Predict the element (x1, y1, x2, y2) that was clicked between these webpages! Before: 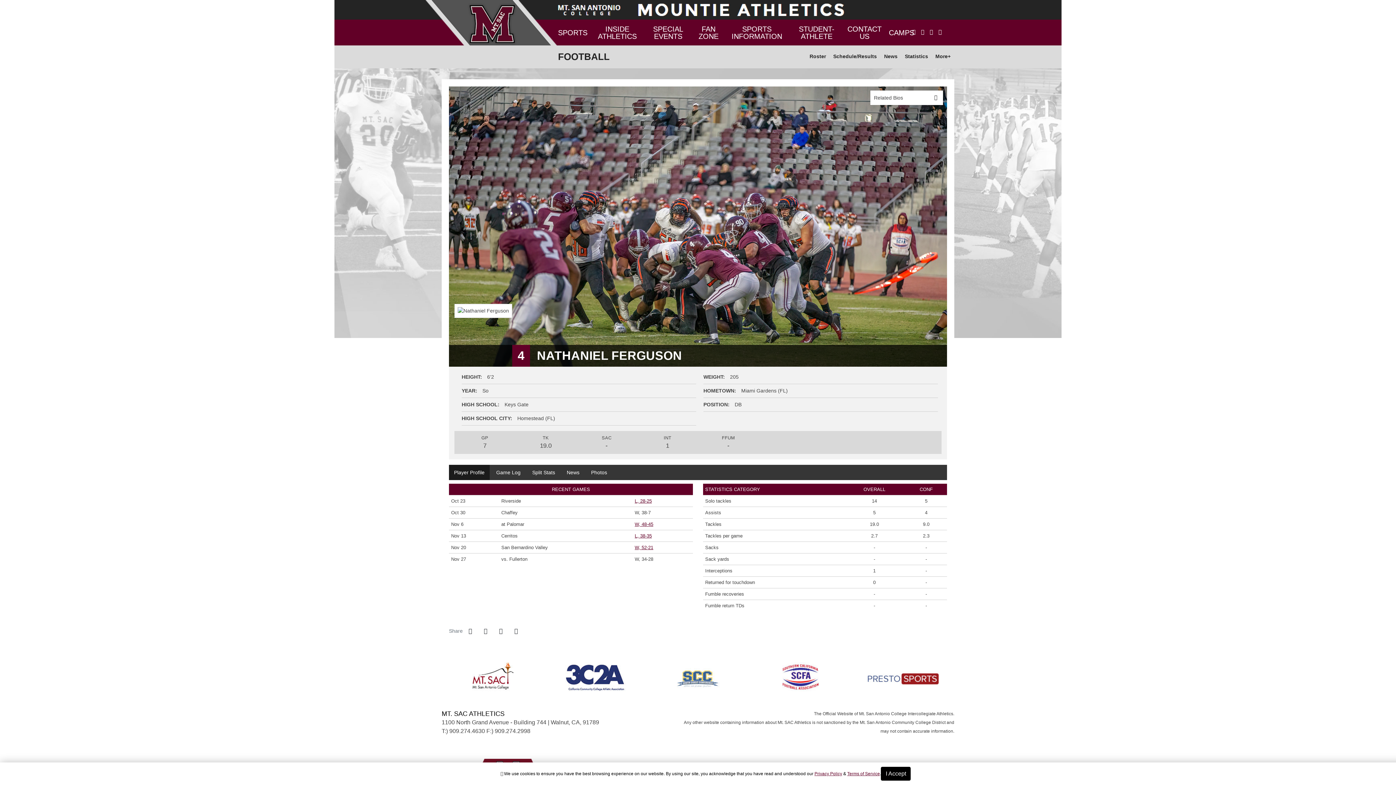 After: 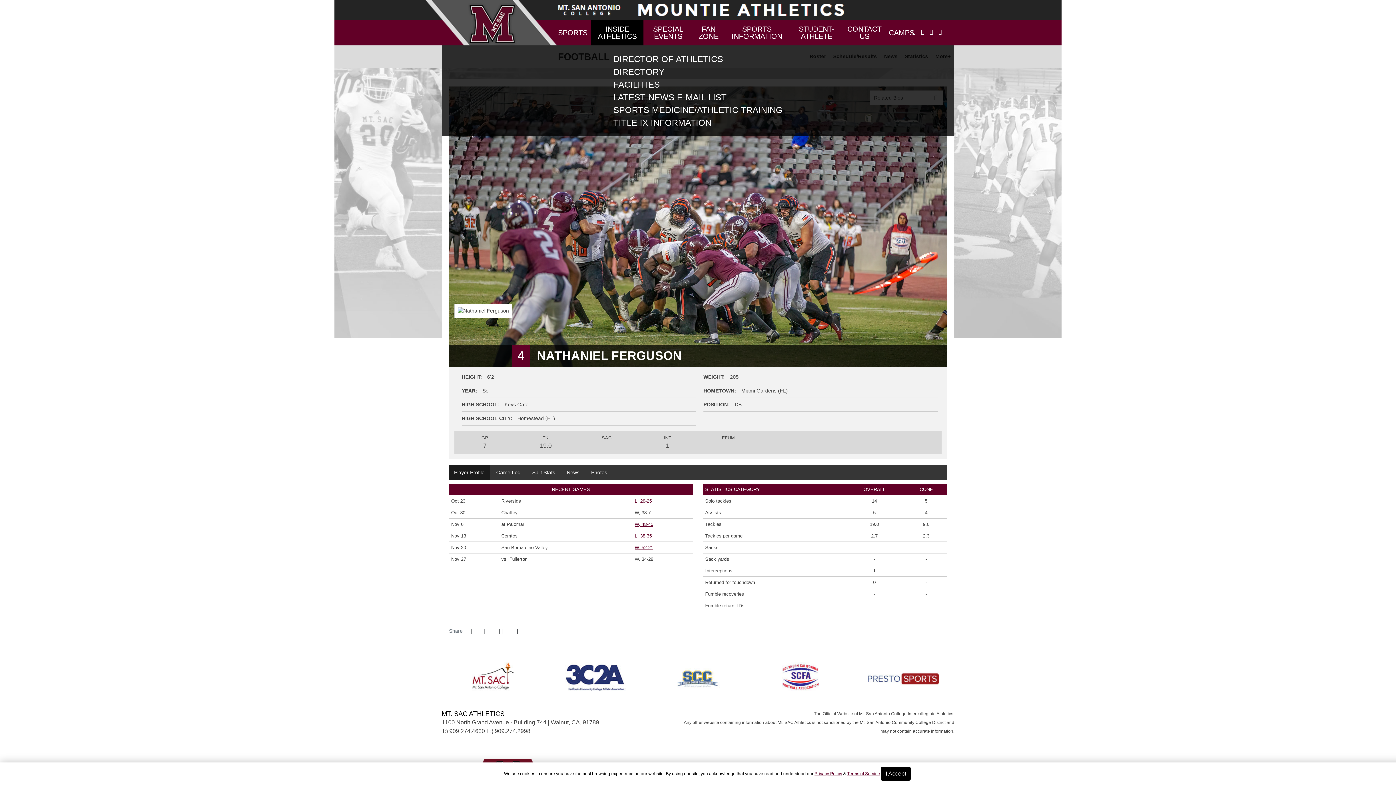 Action: label: INSIDE ATHLETICS bbox: (591, 19, 643, 45)